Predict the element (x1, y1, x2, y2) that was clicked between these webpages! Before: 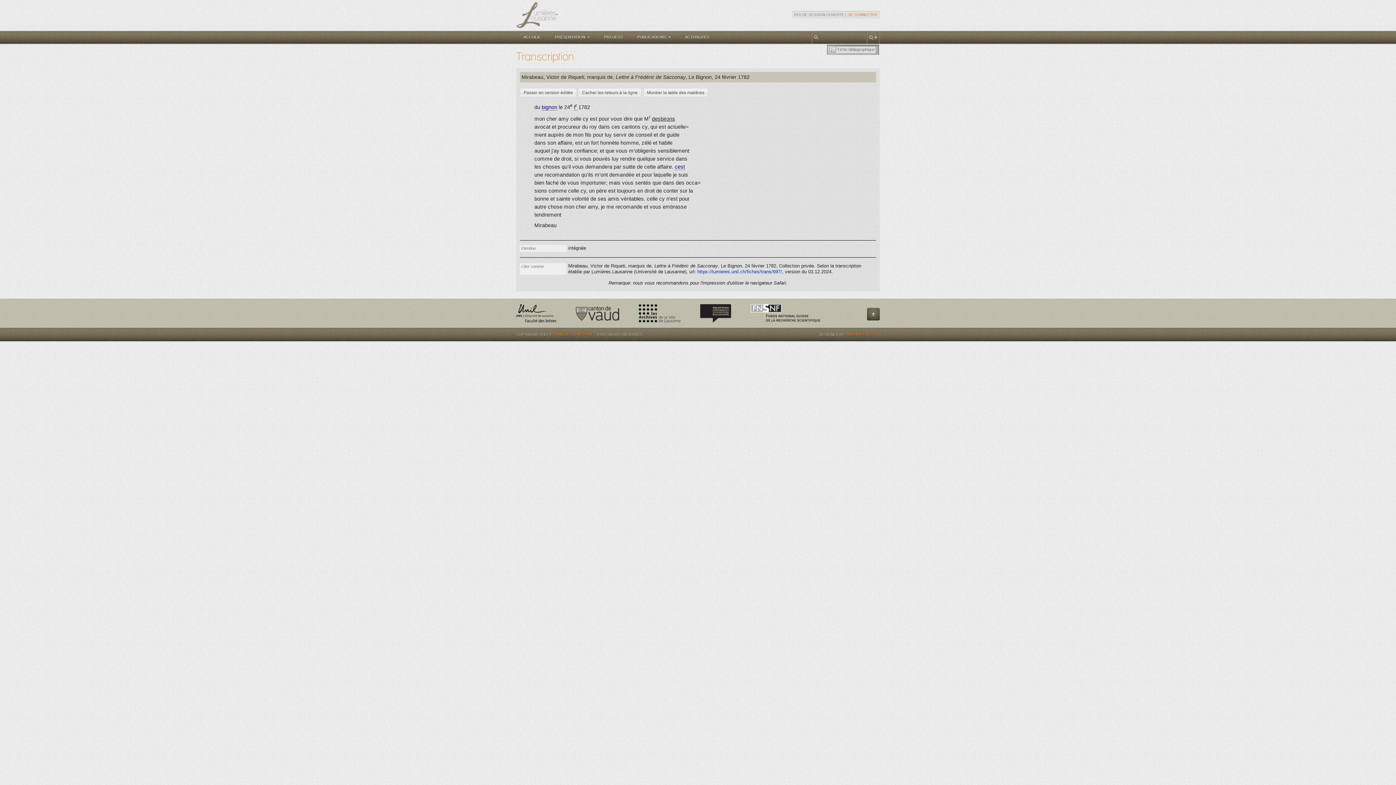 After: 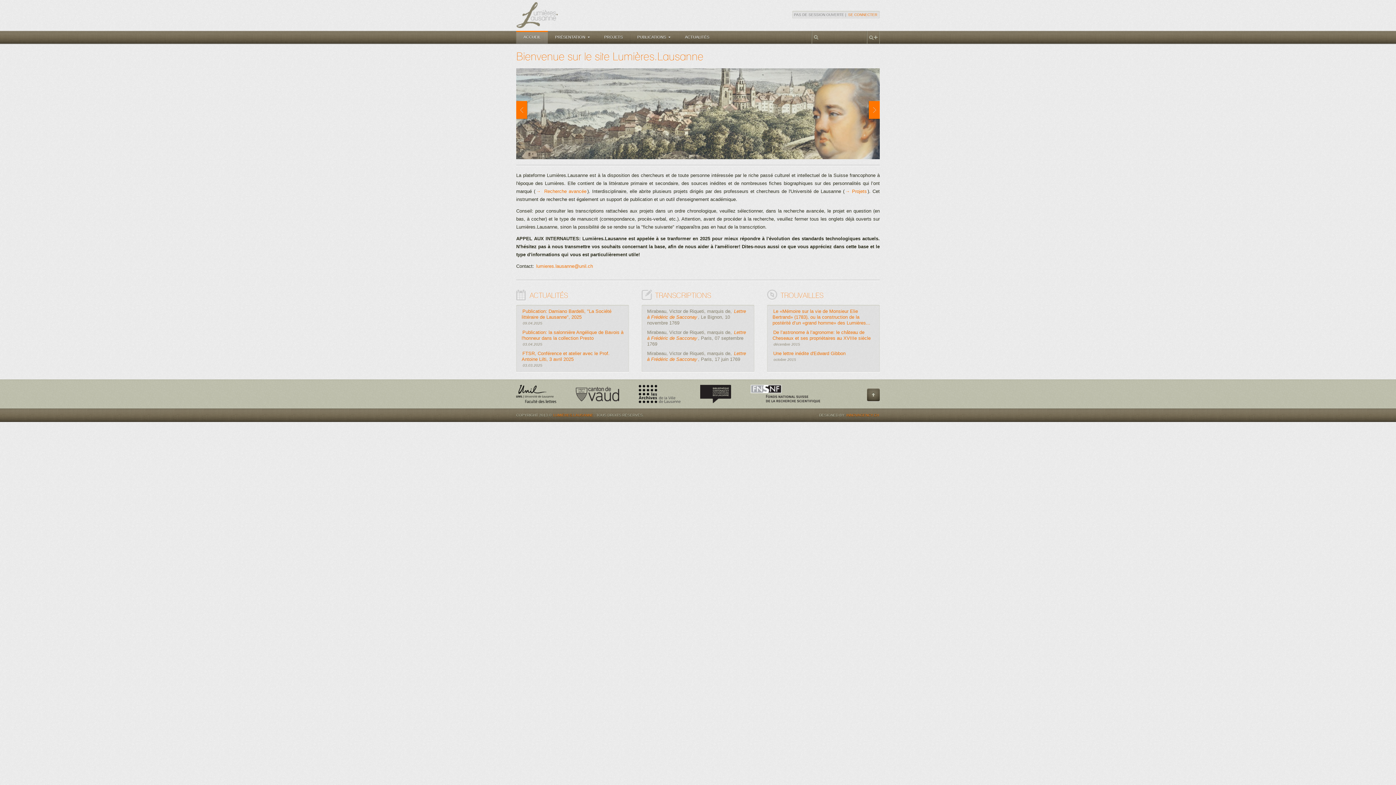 Action: bbox: (552, 332, 594, 337) label: LUMIÈRES.LAUSANNE